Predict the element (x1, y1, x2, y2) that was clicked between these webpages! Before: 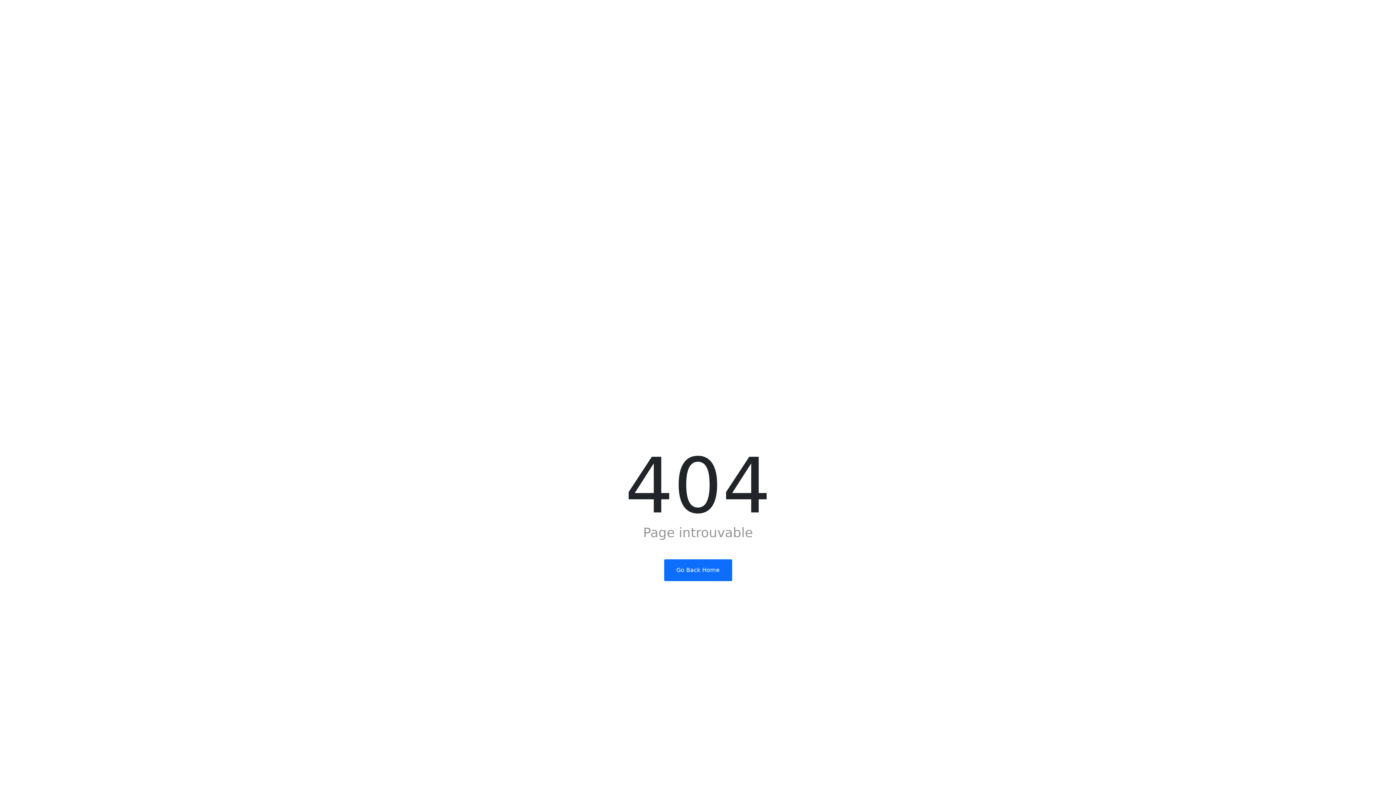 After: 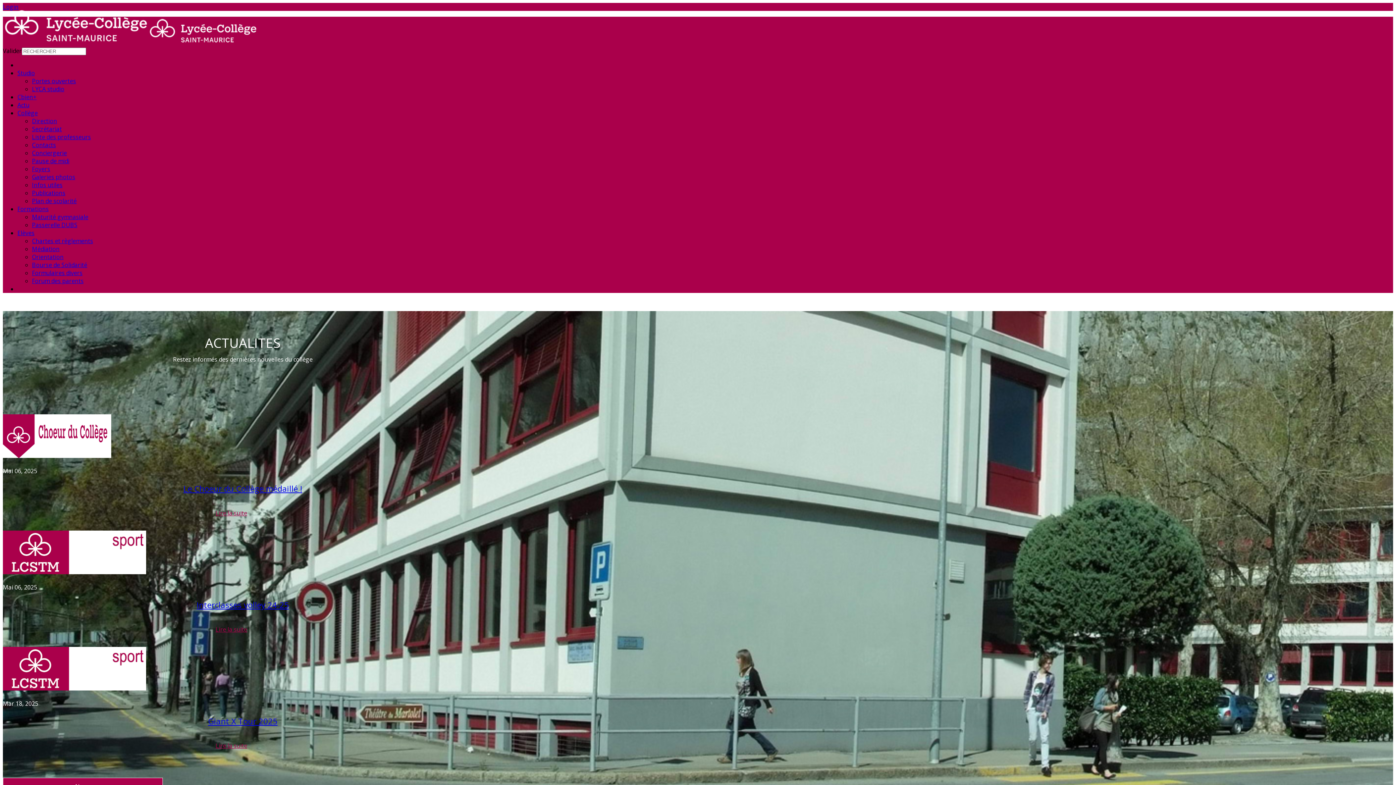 Action: bbox: (664, 559, 732, 581) label: Go Back Home